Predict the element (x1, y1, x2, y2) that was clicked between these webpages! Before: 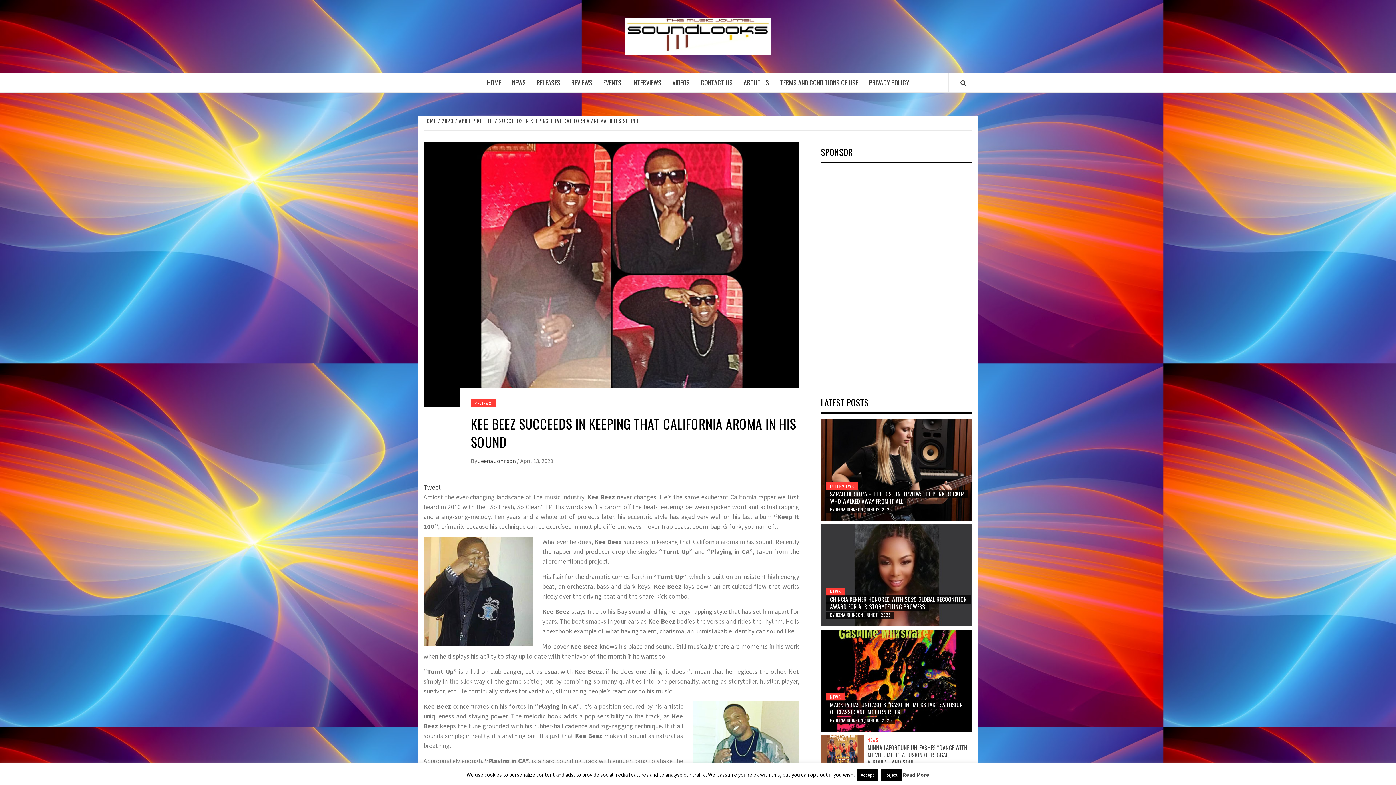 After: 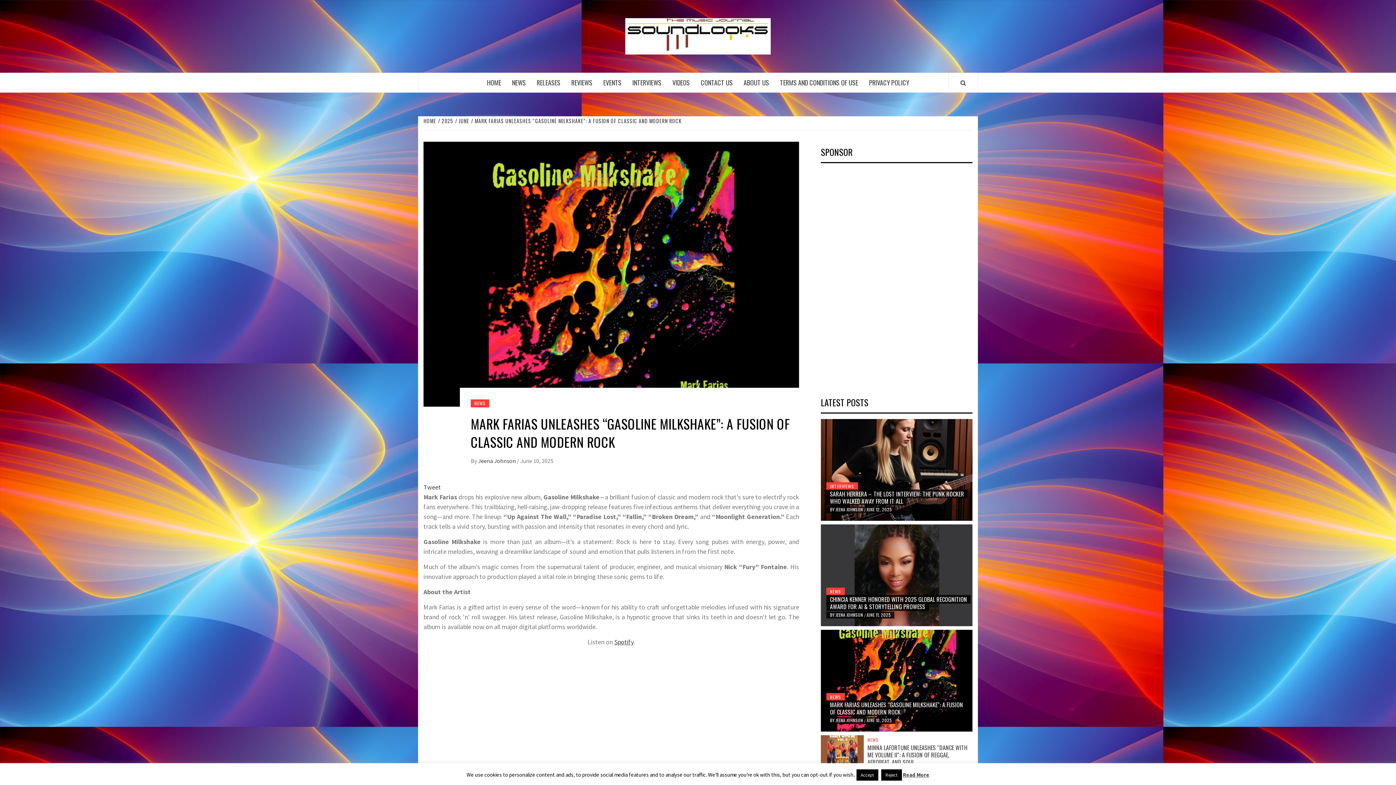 Action: bbox: (821, 630, 972, 732)